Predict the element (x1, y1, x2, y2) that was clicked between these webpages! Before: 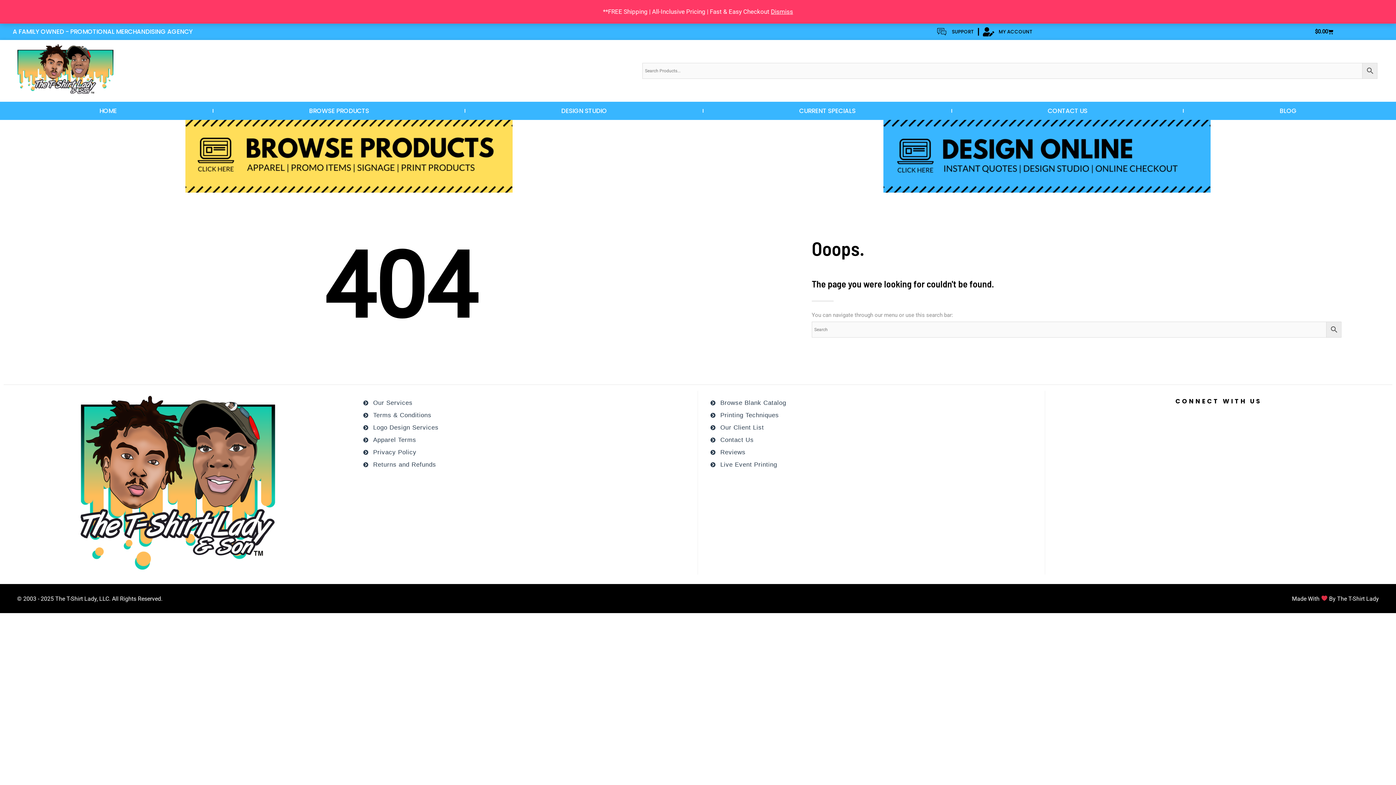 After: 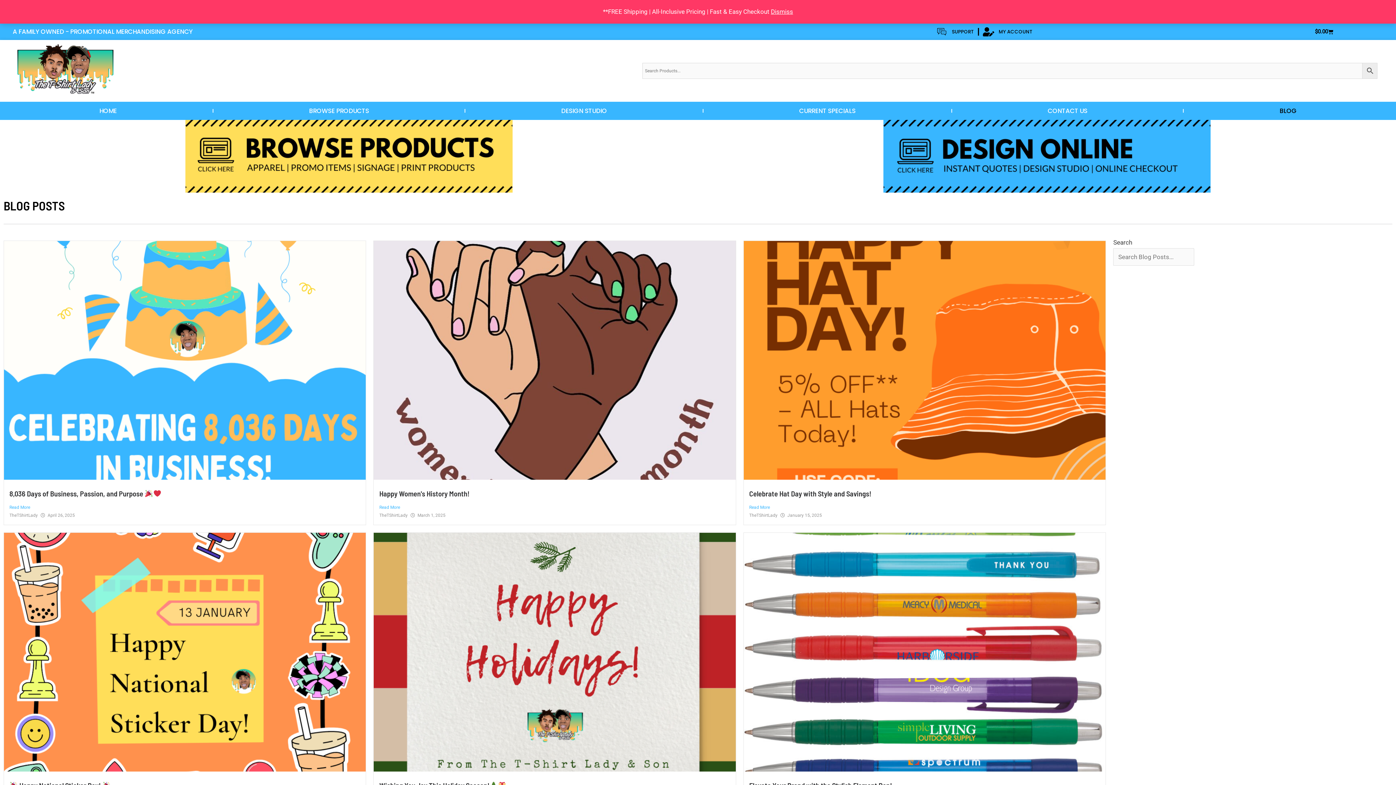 Action: label: BLOG bbox: (1185, 105, 1390, 116)